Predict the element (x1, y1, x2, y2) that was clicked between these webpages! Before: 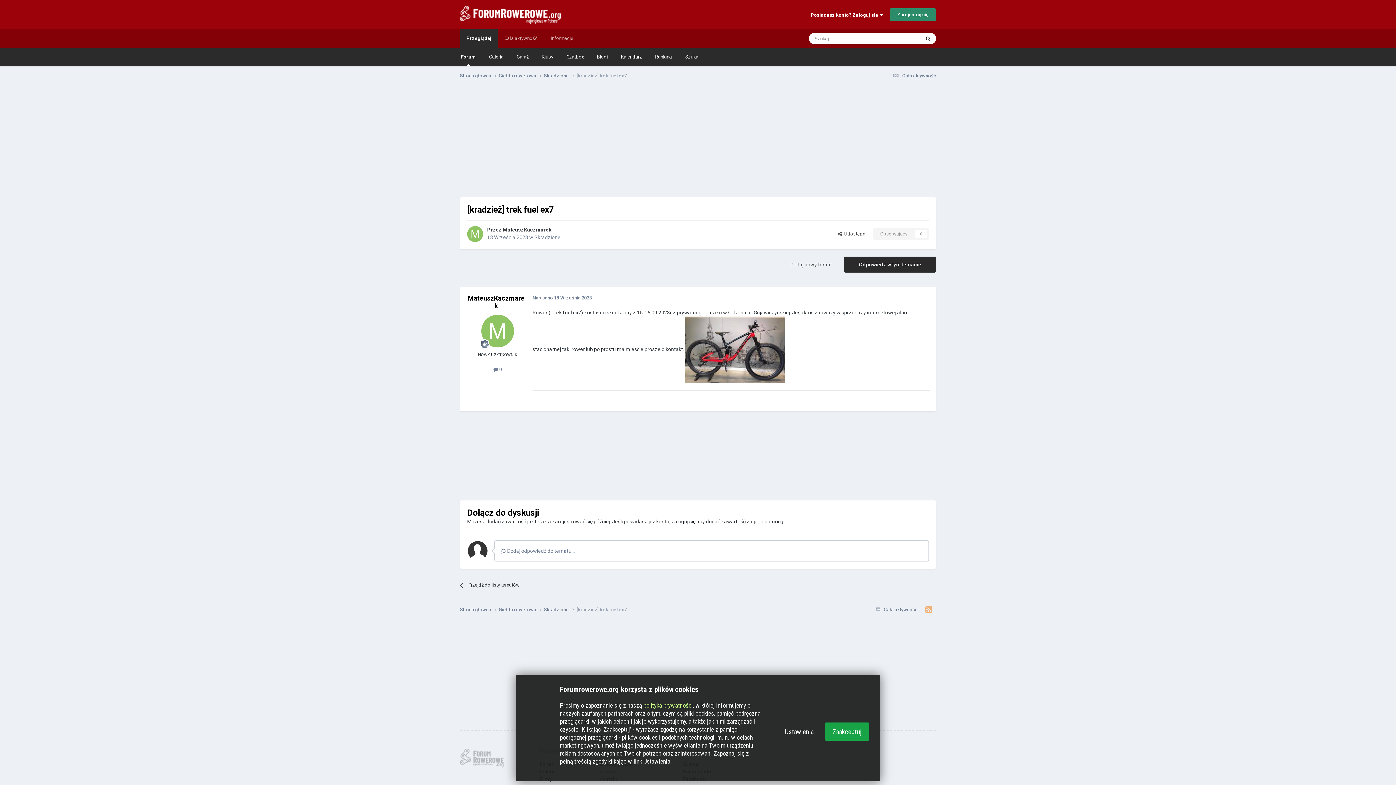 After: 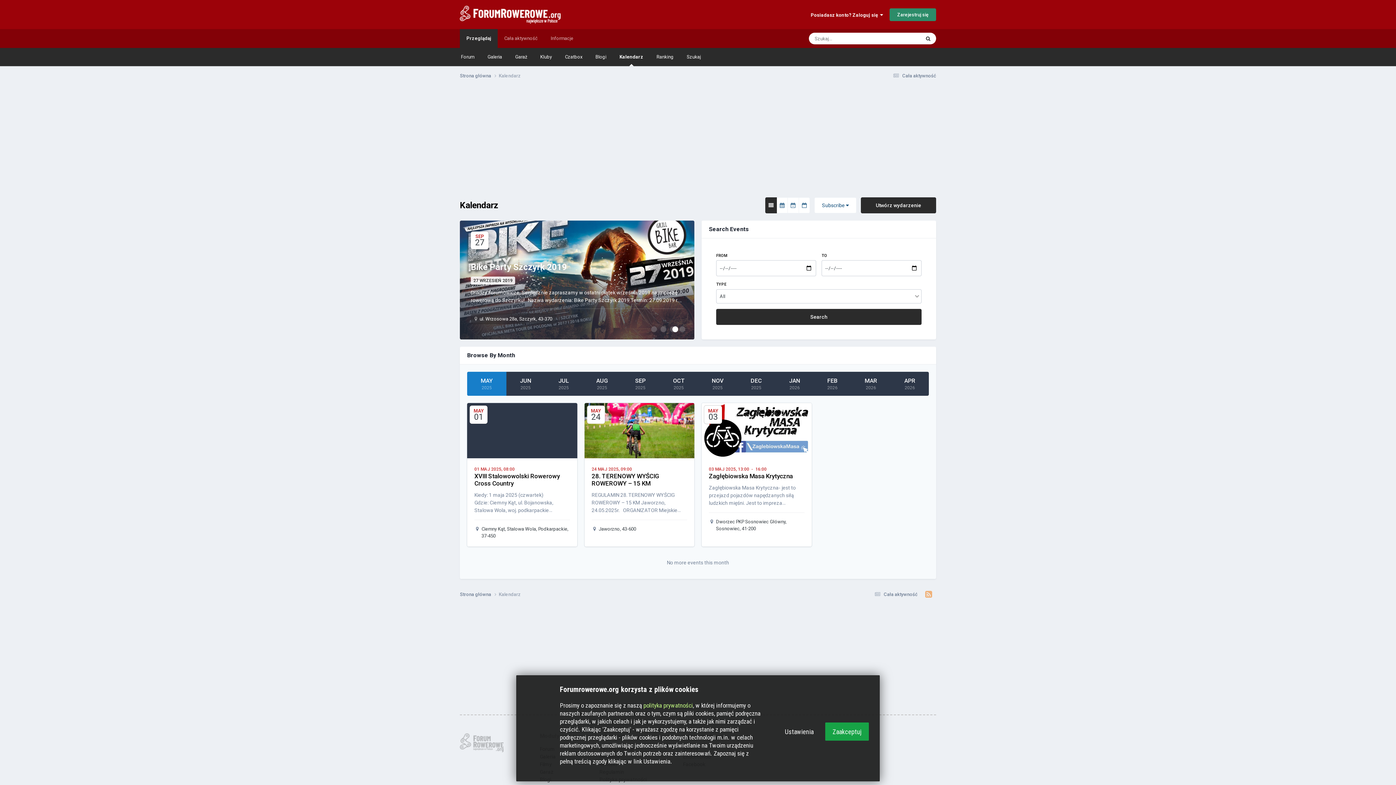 Action: bbox: (614, 48, 648, 66) label: Kalendarz